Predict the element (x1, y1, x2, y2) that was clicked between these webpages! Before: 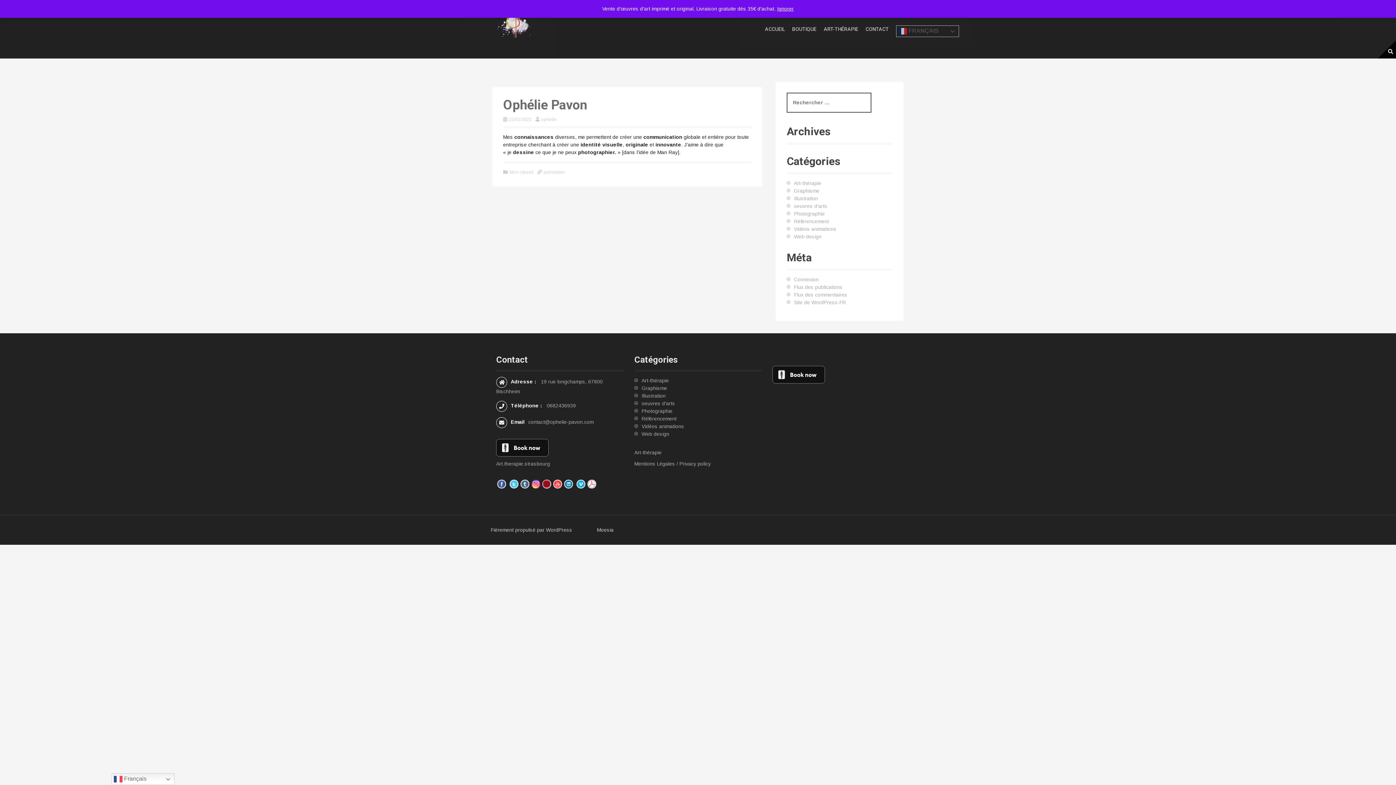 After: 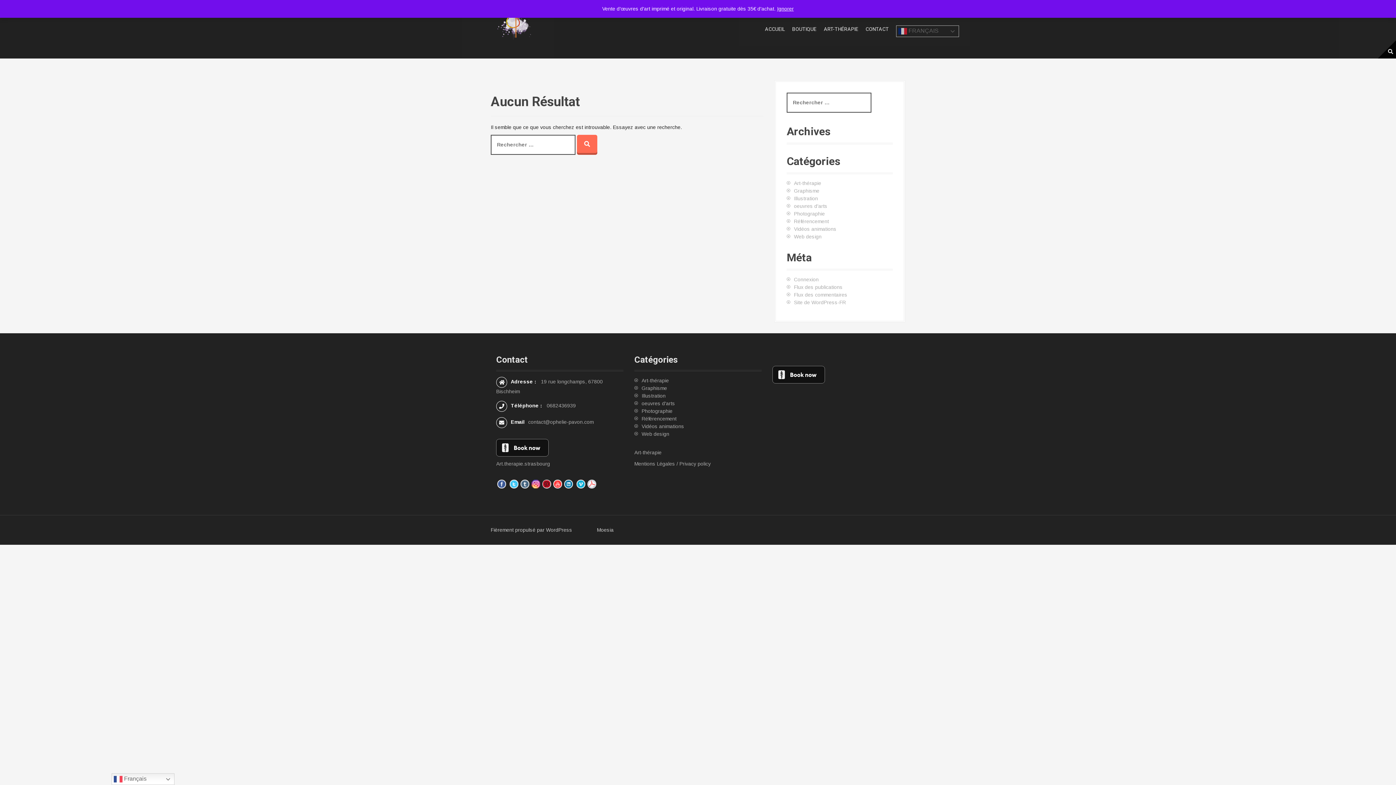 Action: label: Vidéos animations bbox: (641, 423, 684, 429)